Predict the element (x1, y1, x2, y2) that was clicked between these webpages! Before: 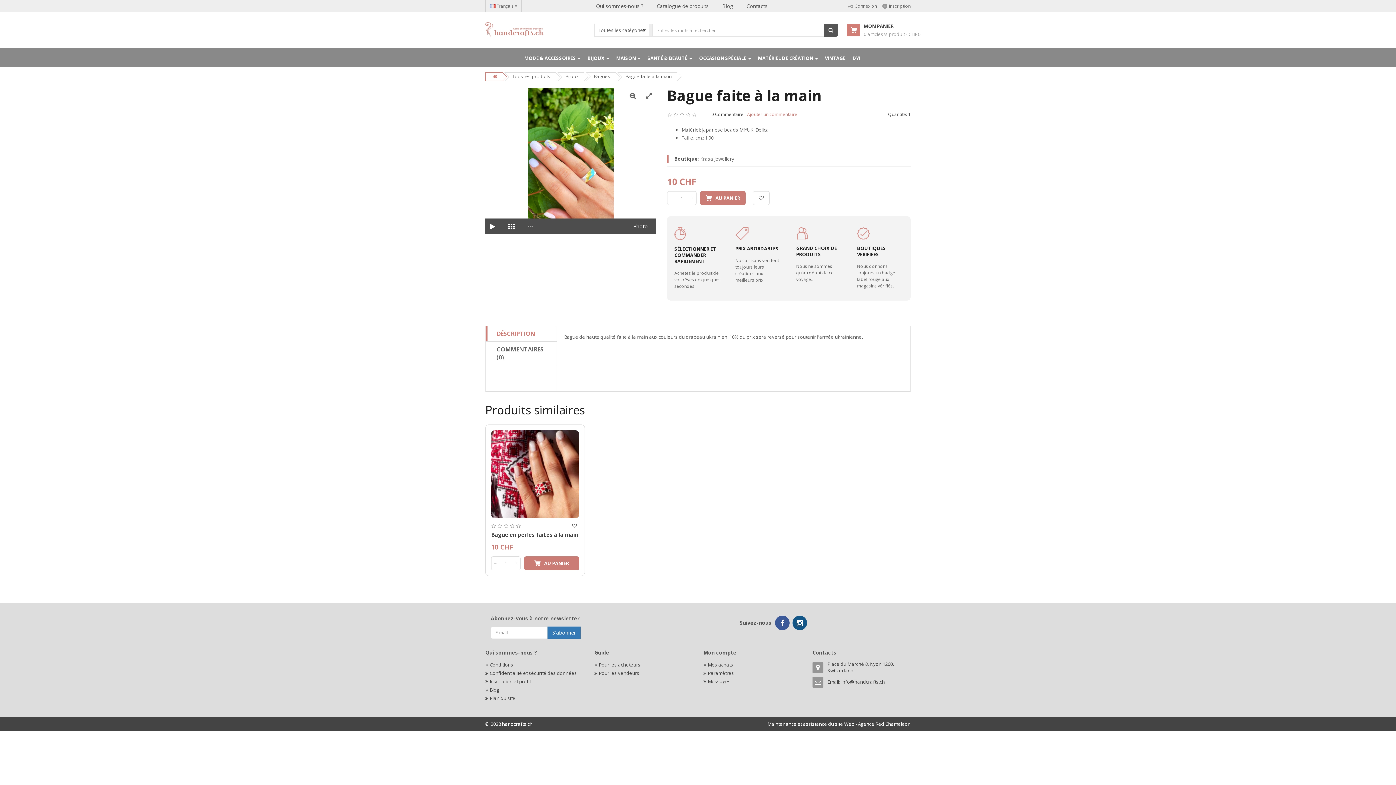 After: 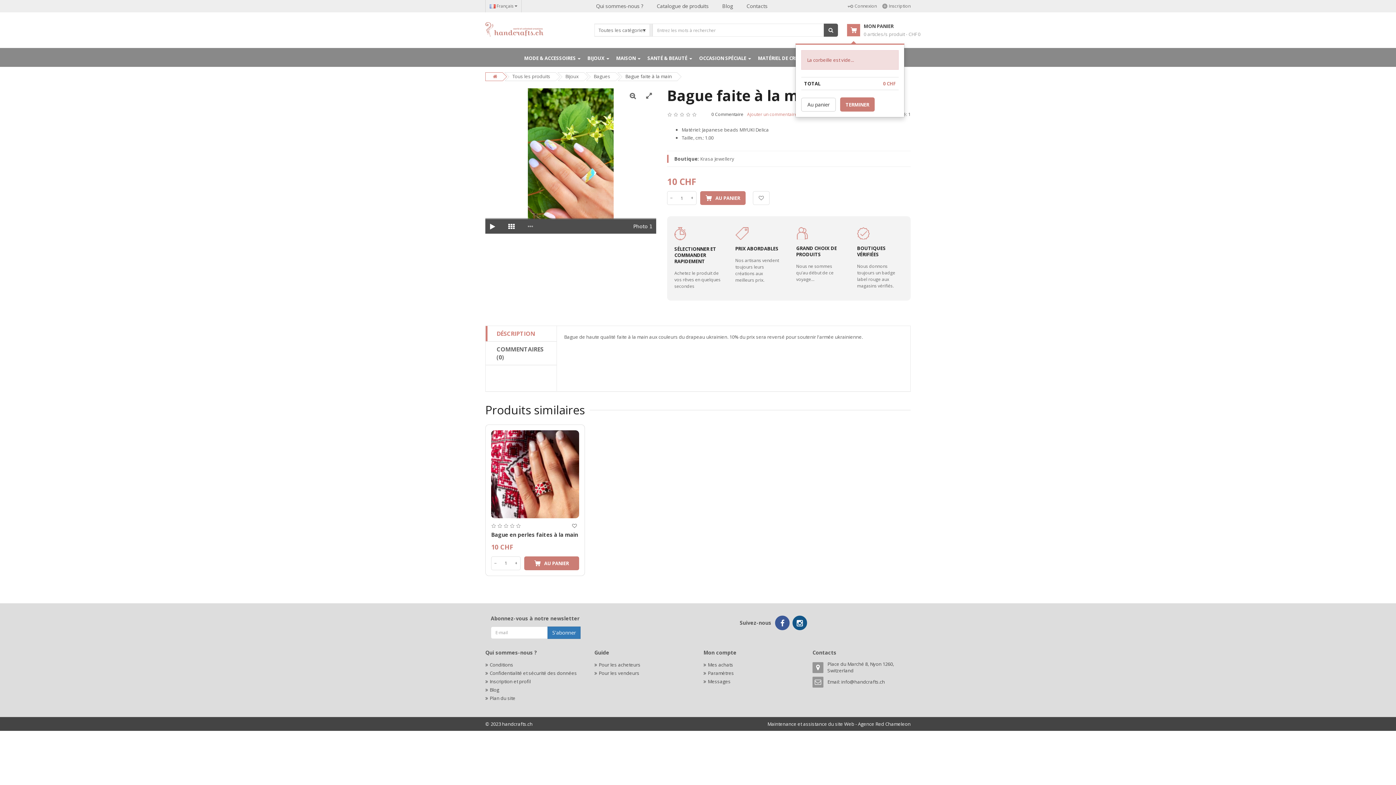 Action: label: MON PANIER

0 articles/s produit - CHF 0 bbox: (843, 22, 916, 38)